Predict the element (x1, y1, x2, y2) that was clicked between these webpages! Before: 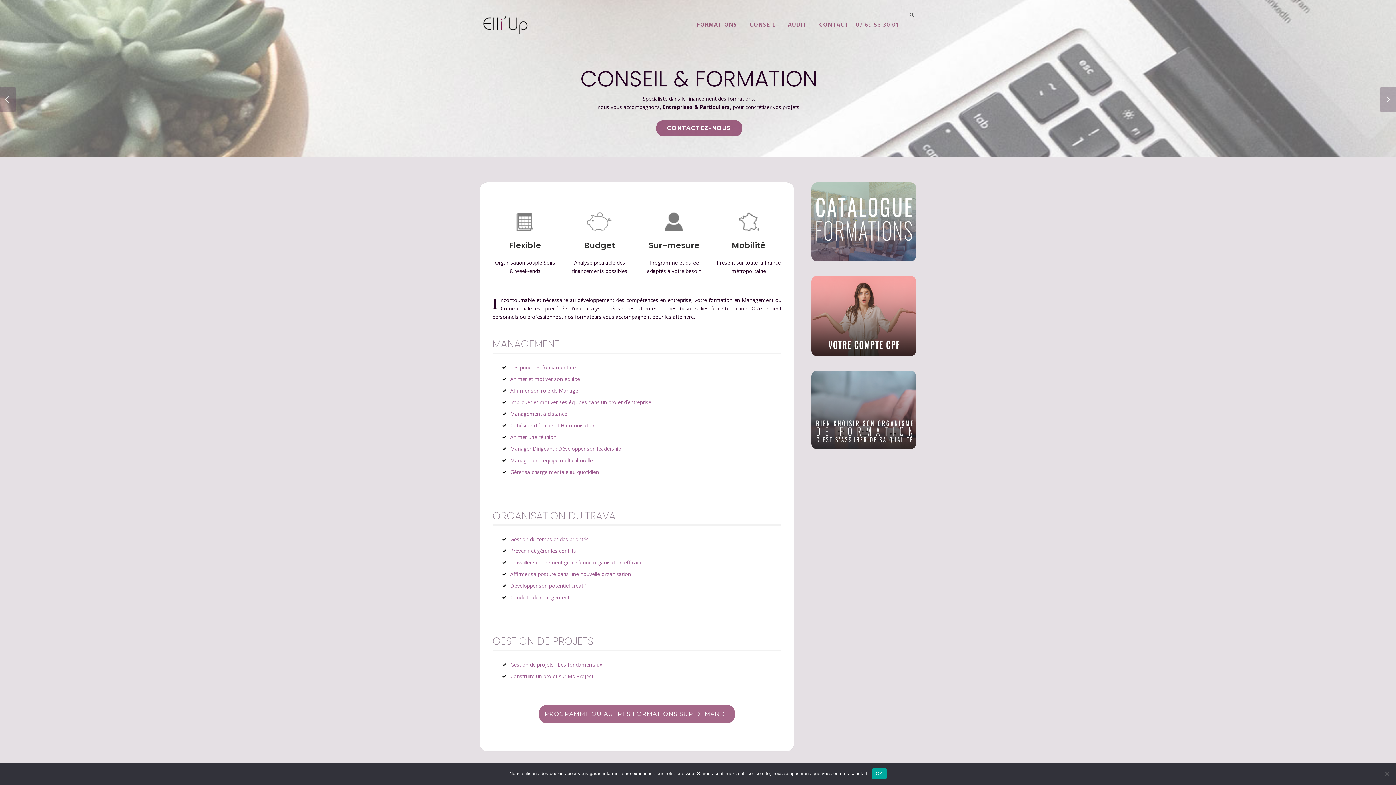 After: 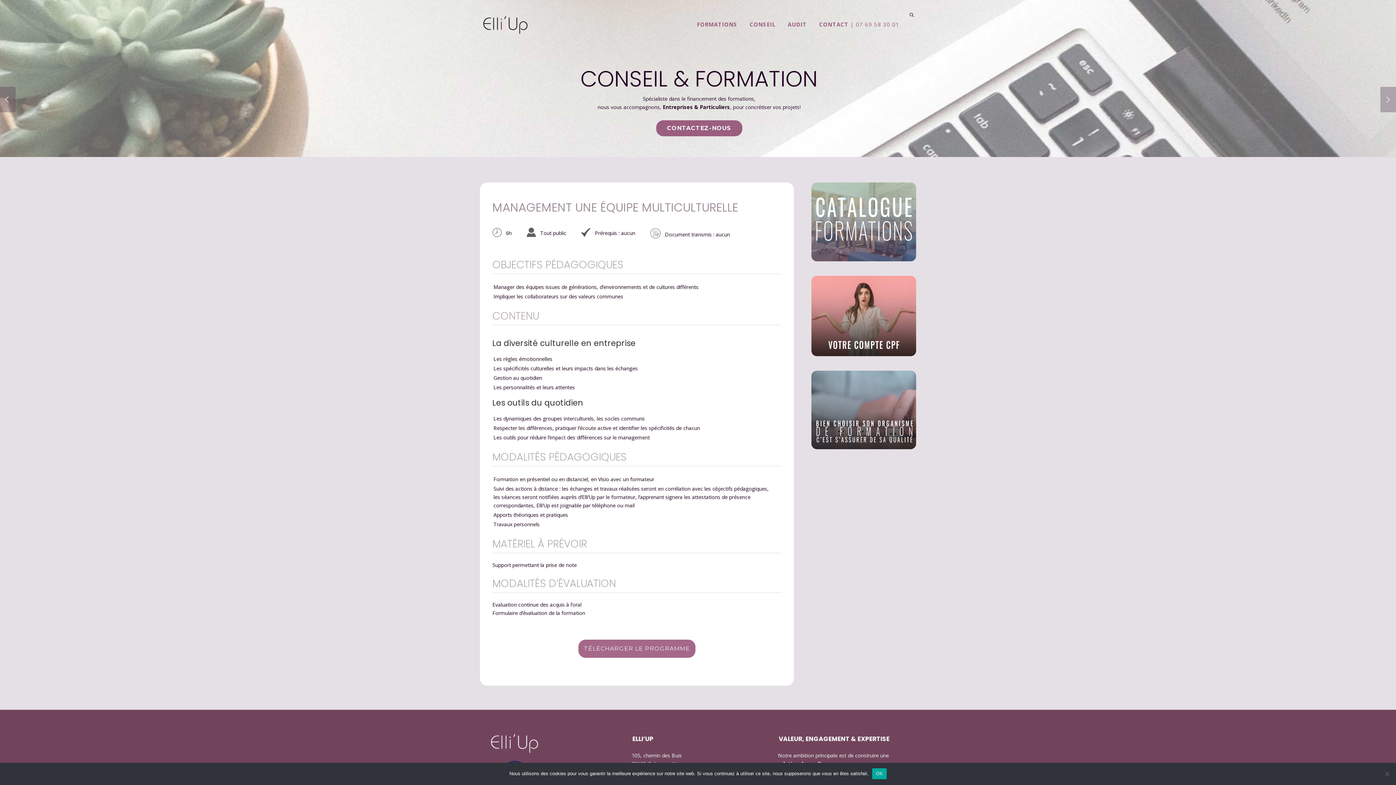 Action: label: Manager une équipe multiculturelle bbox: (510, 457, 592, 463)